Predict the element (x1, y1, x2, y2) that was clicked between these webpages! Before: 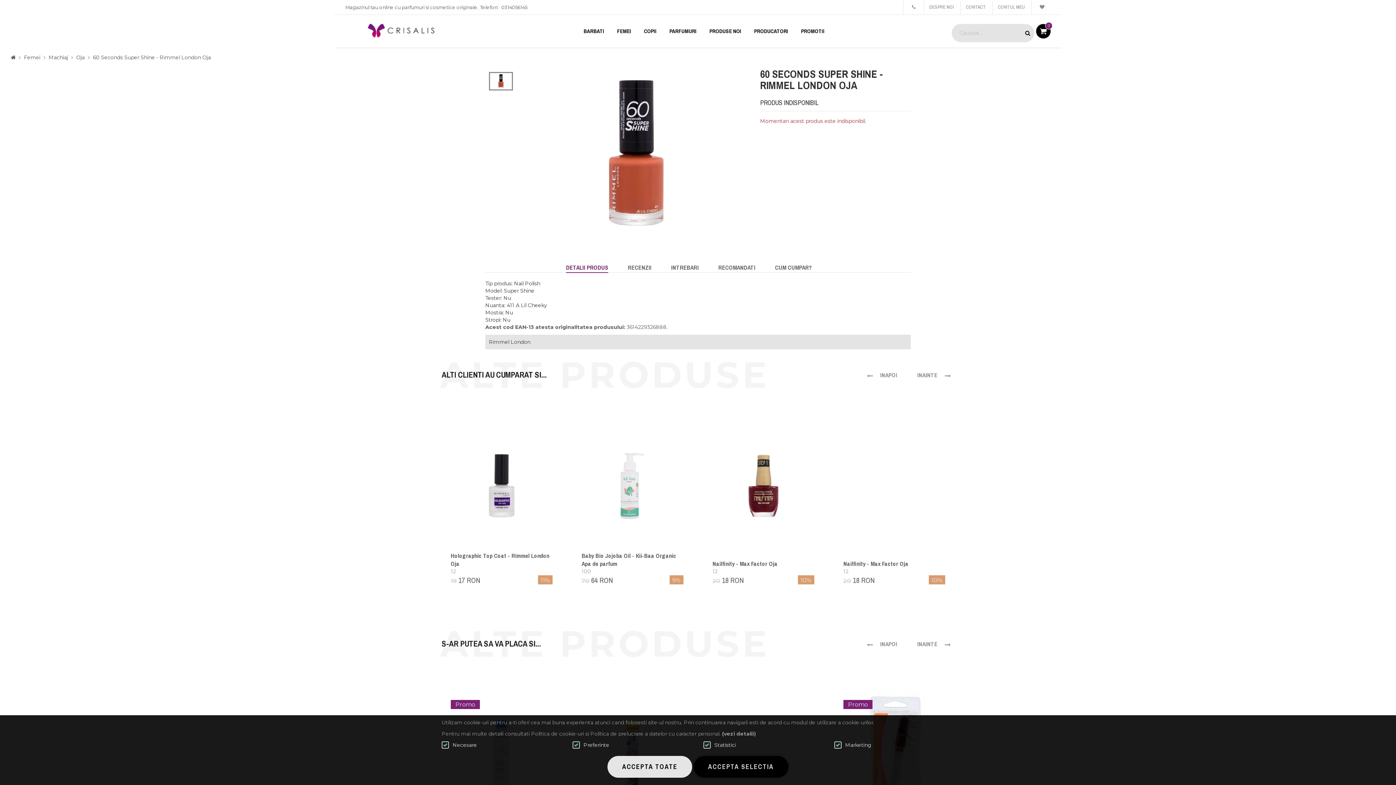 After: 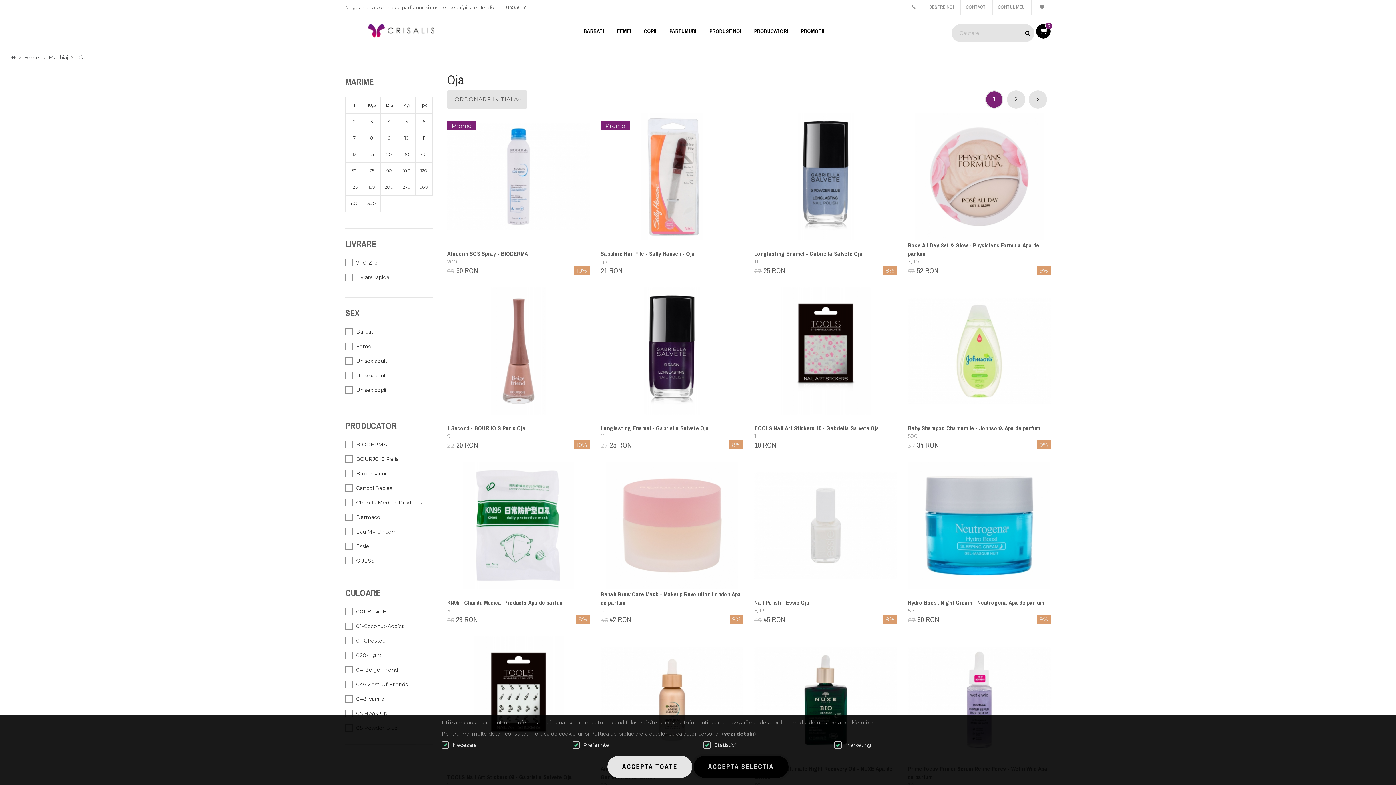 Action: bbox: (76, 54, 86, 60) label: Oja 